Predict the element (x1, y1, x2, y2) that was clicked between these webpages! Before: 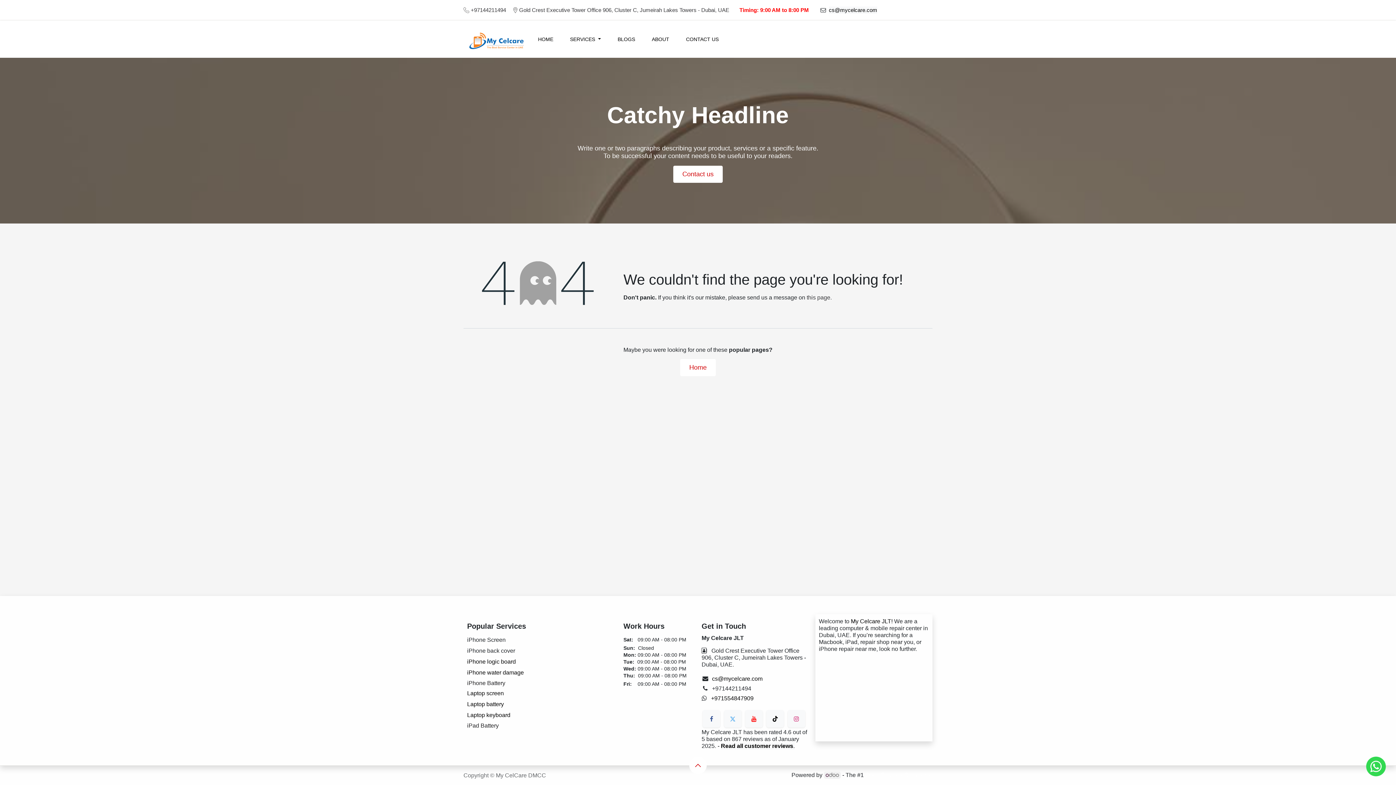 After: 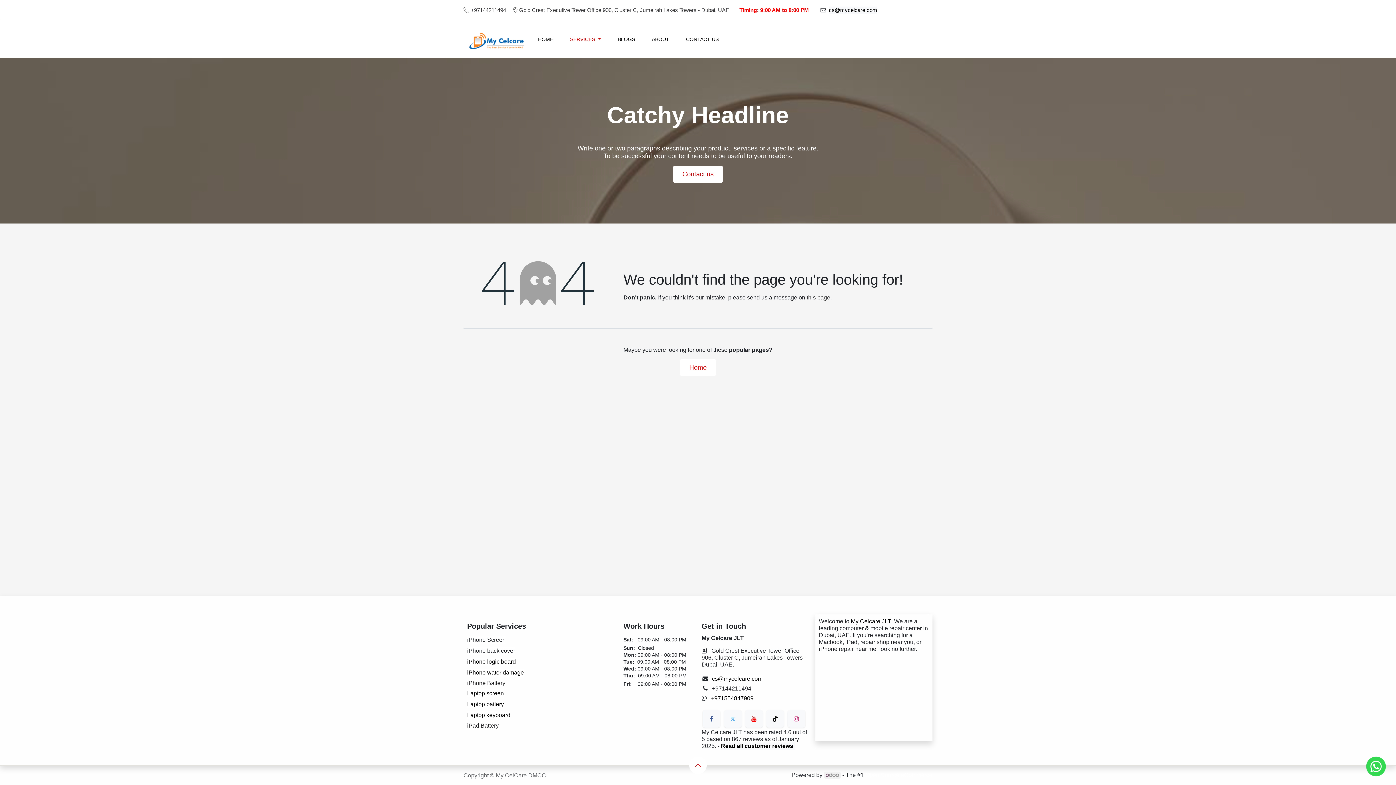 Action: label: SERVICES  bbox: (567, 33, 603, 44)